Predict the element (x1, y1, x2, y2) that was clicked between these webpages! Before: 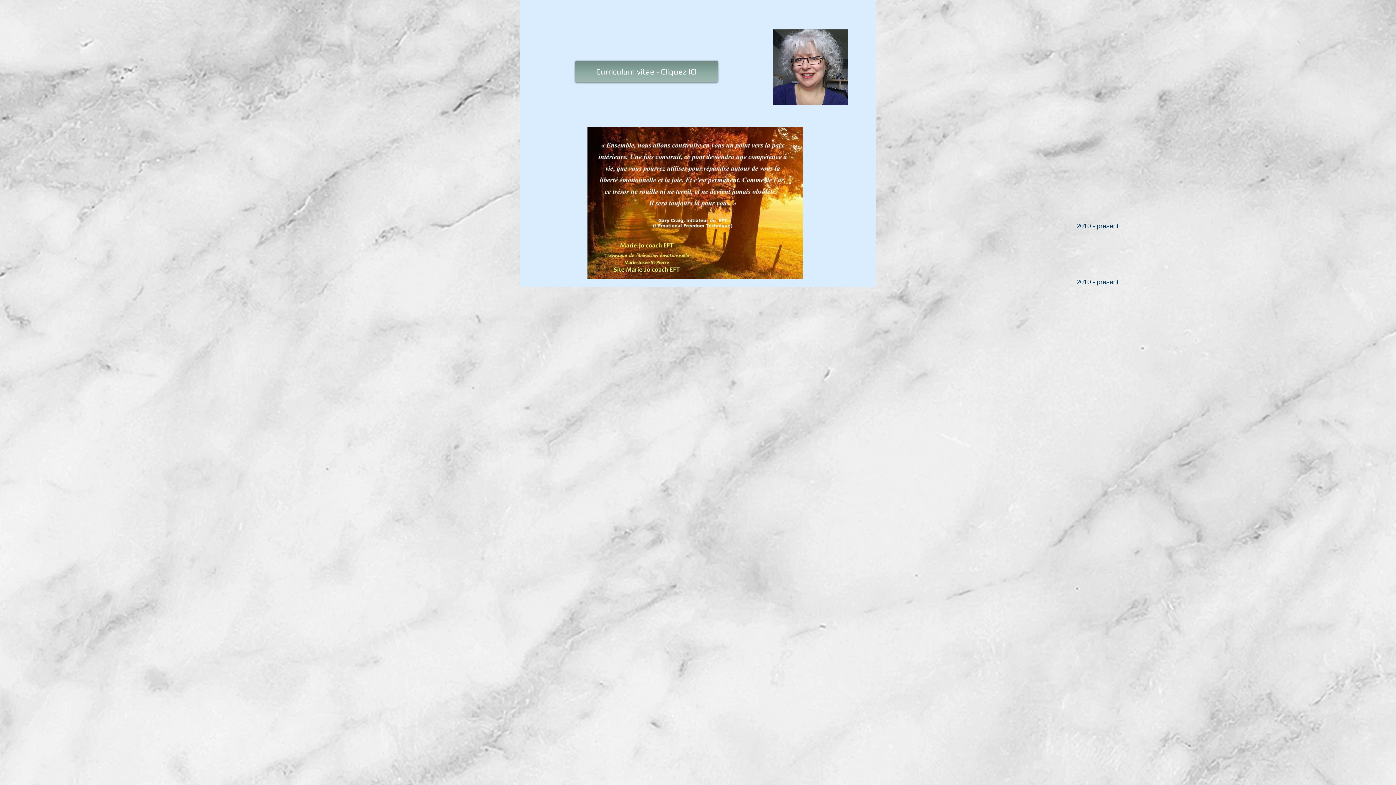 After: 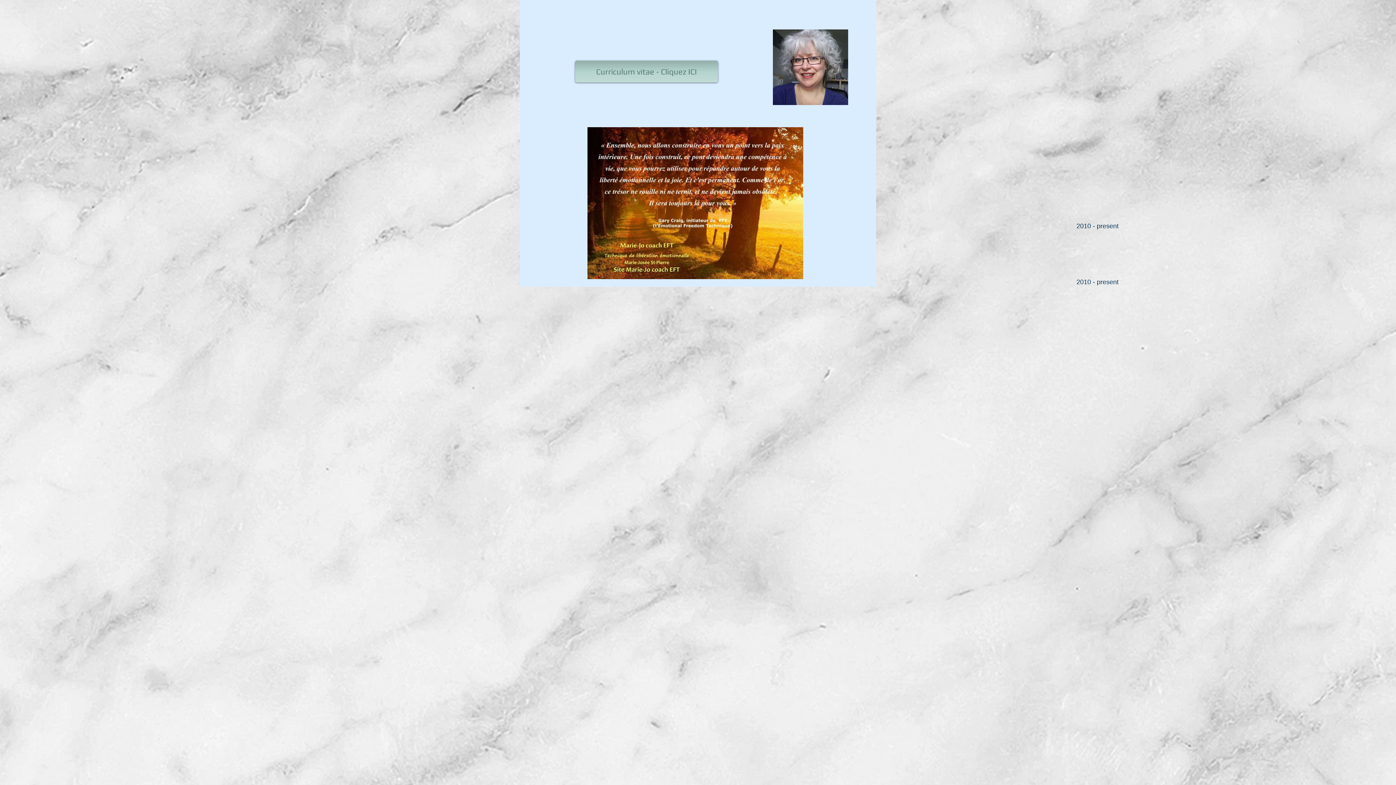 Action: bbox: (575, 60, 718, 82) label: Curriculum vitae        -  Cliquez ICI